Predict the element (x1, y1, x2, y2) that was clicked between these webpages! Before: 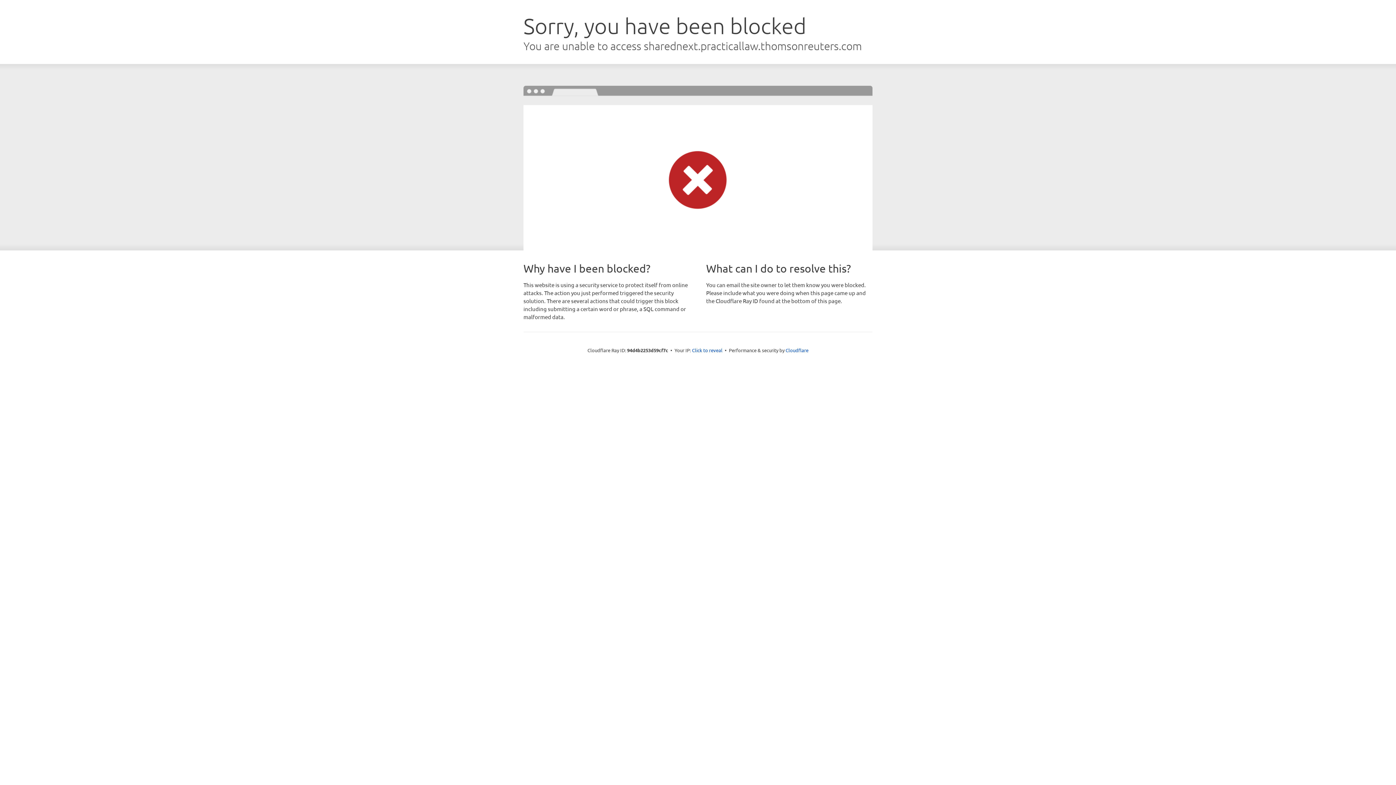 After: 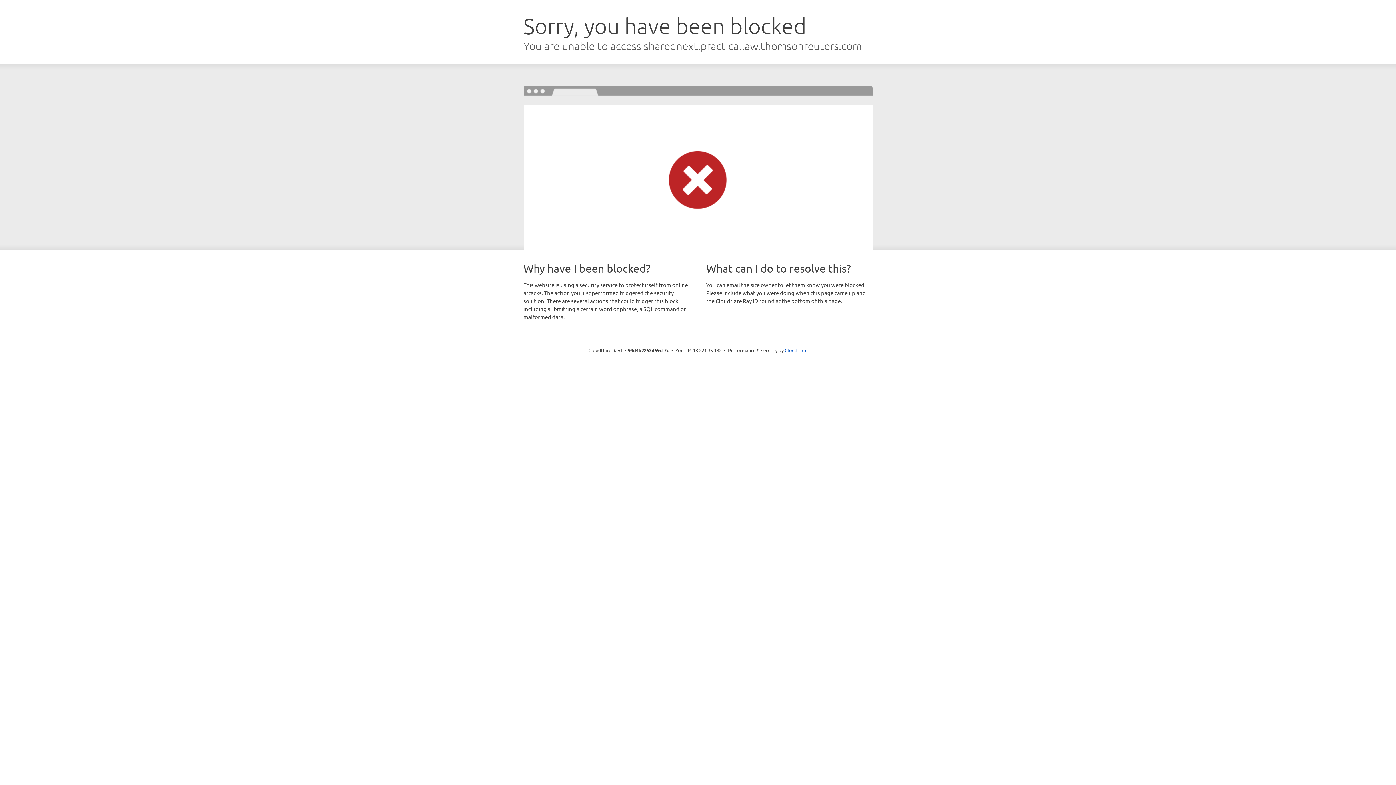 Action: label: Click to reveal bbox: (692, 346, 722, 353)